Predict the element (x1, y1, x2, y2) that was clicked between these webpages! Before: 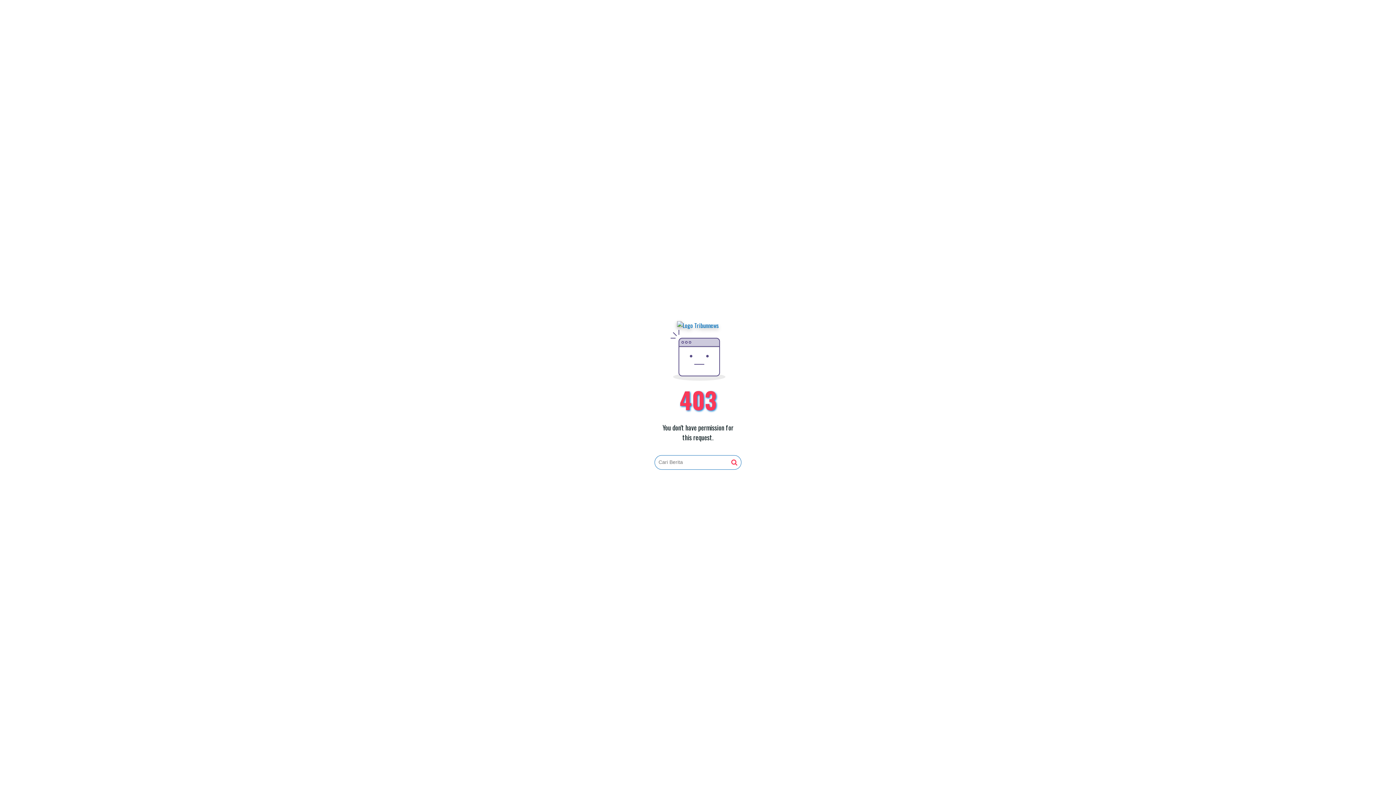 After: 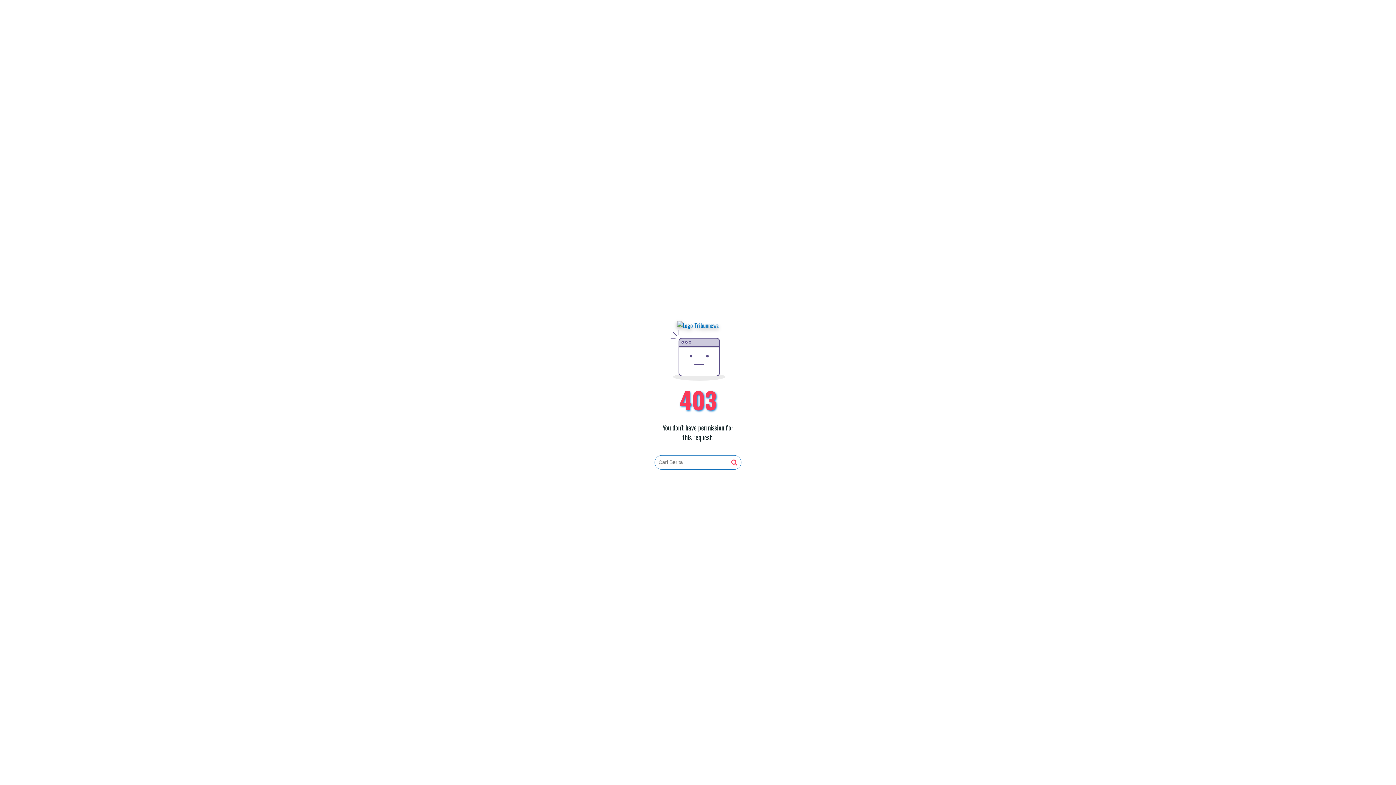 Action: bbox: (677, 321, 719, 330)